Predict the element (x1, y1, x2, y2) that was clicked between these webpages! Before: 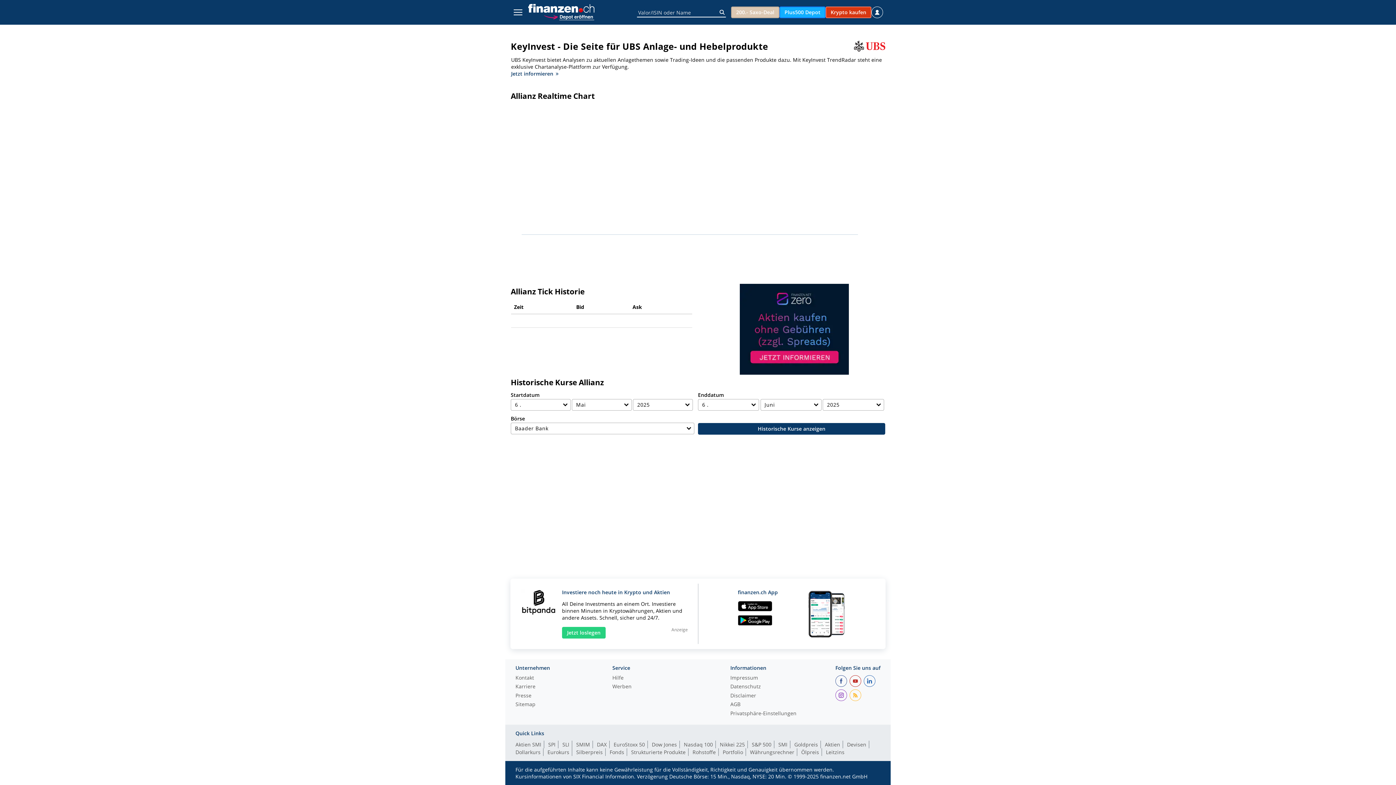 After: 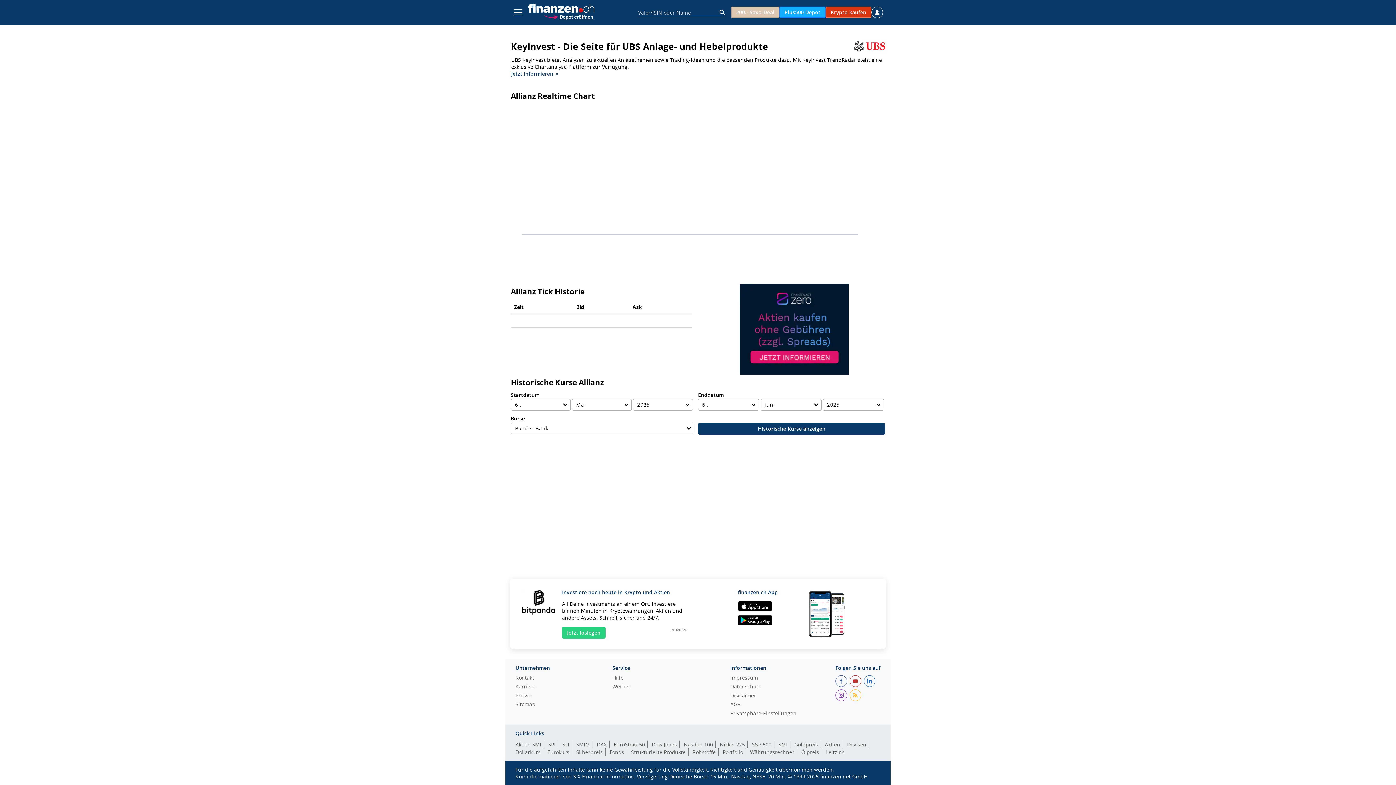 Action: bbox: (543, 12, 594, 20)